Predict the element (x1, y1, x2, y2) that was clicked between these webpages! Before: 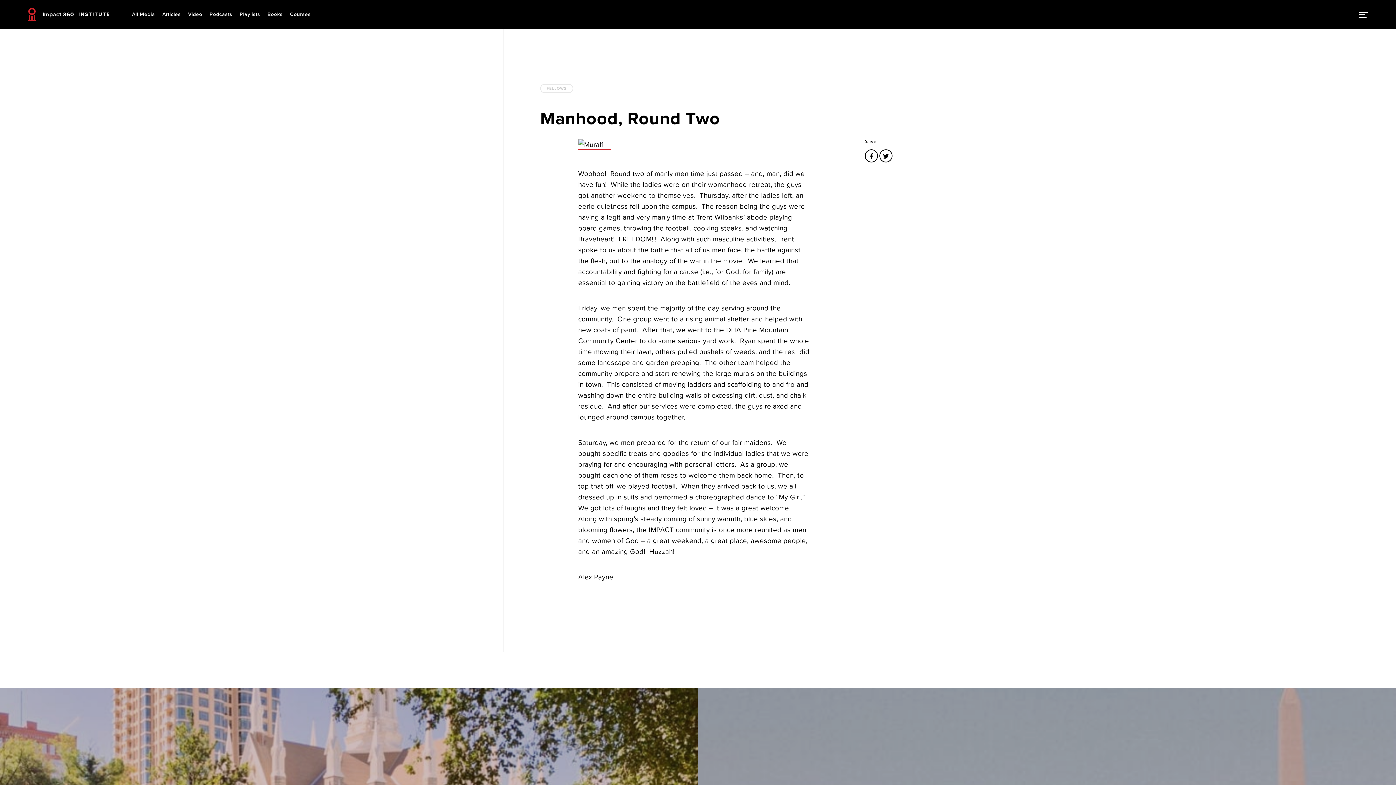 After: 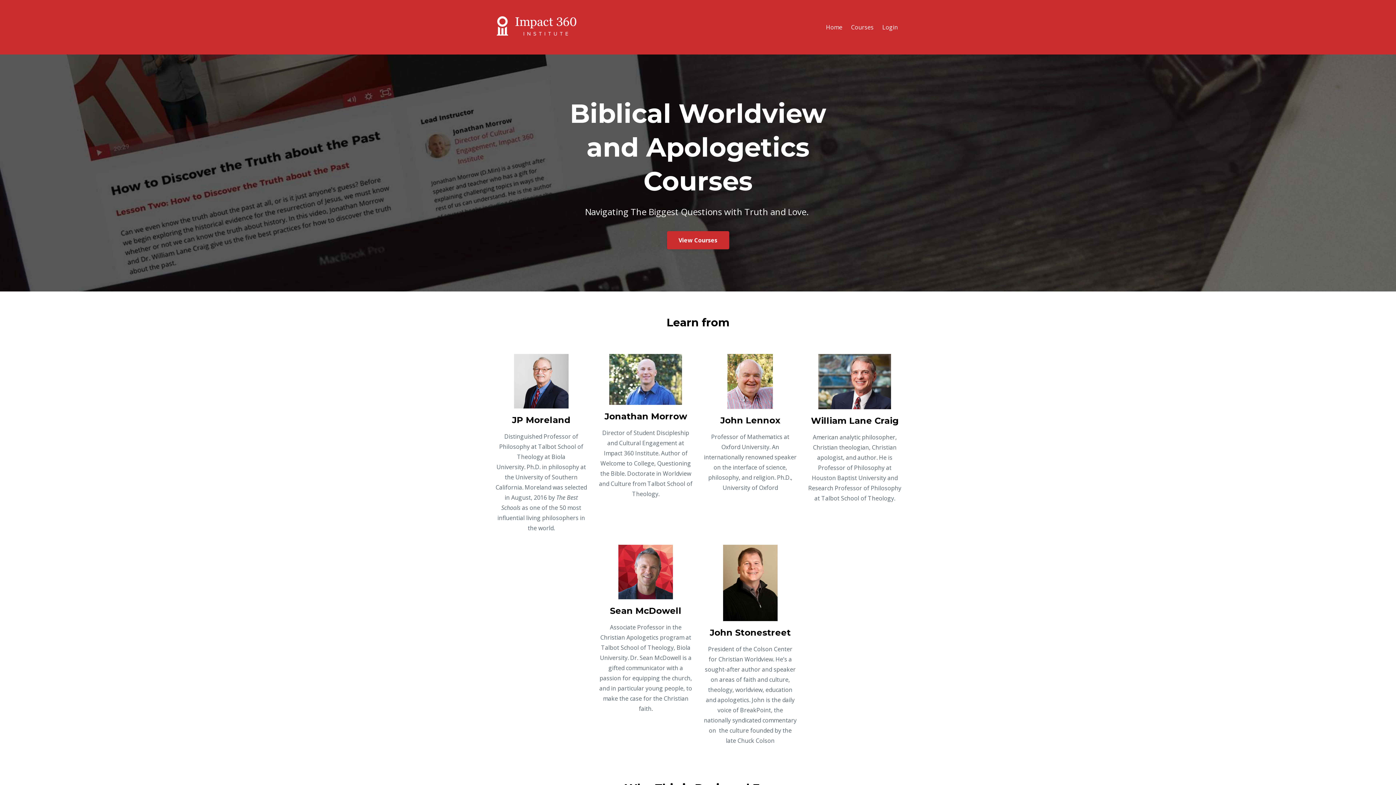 Action: bbox: (290, 0, 310, 29) label: Courses